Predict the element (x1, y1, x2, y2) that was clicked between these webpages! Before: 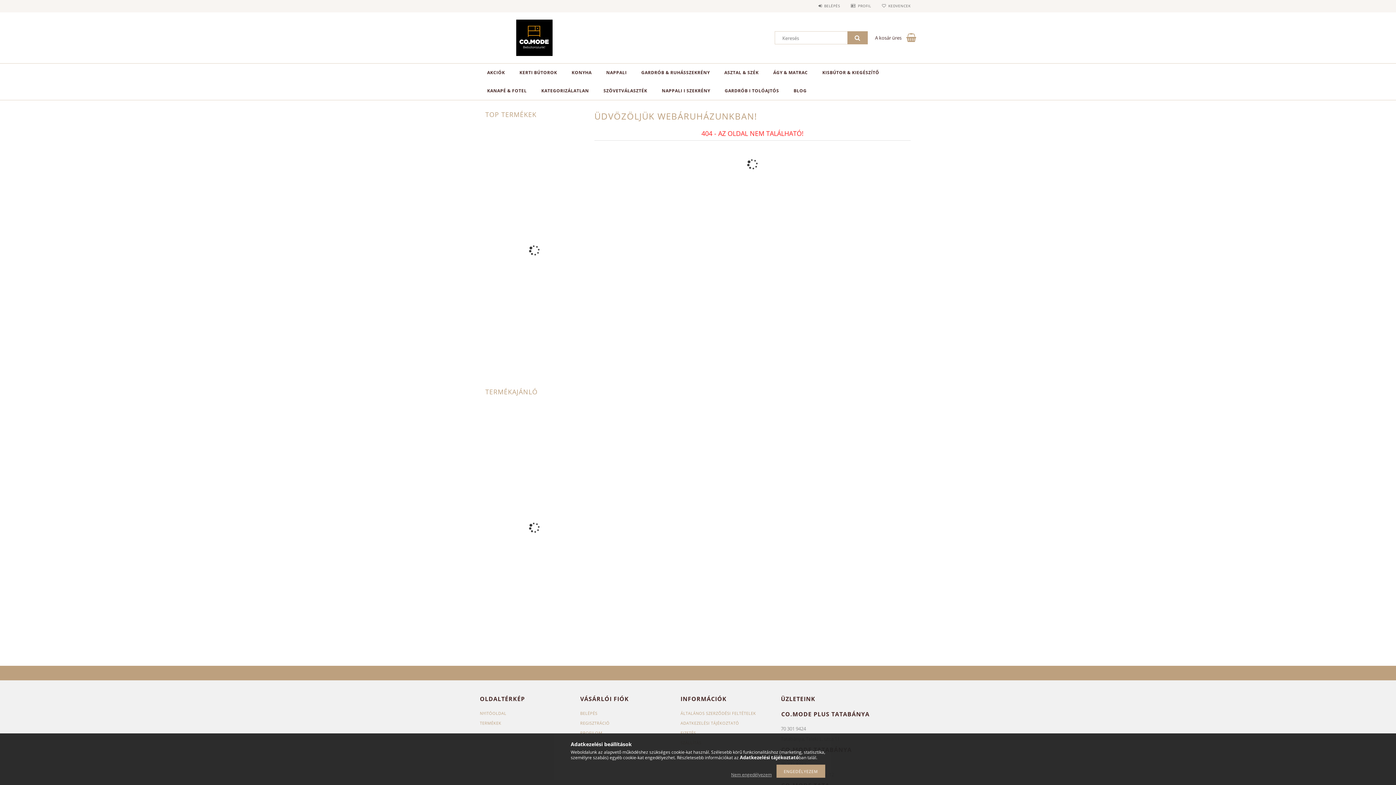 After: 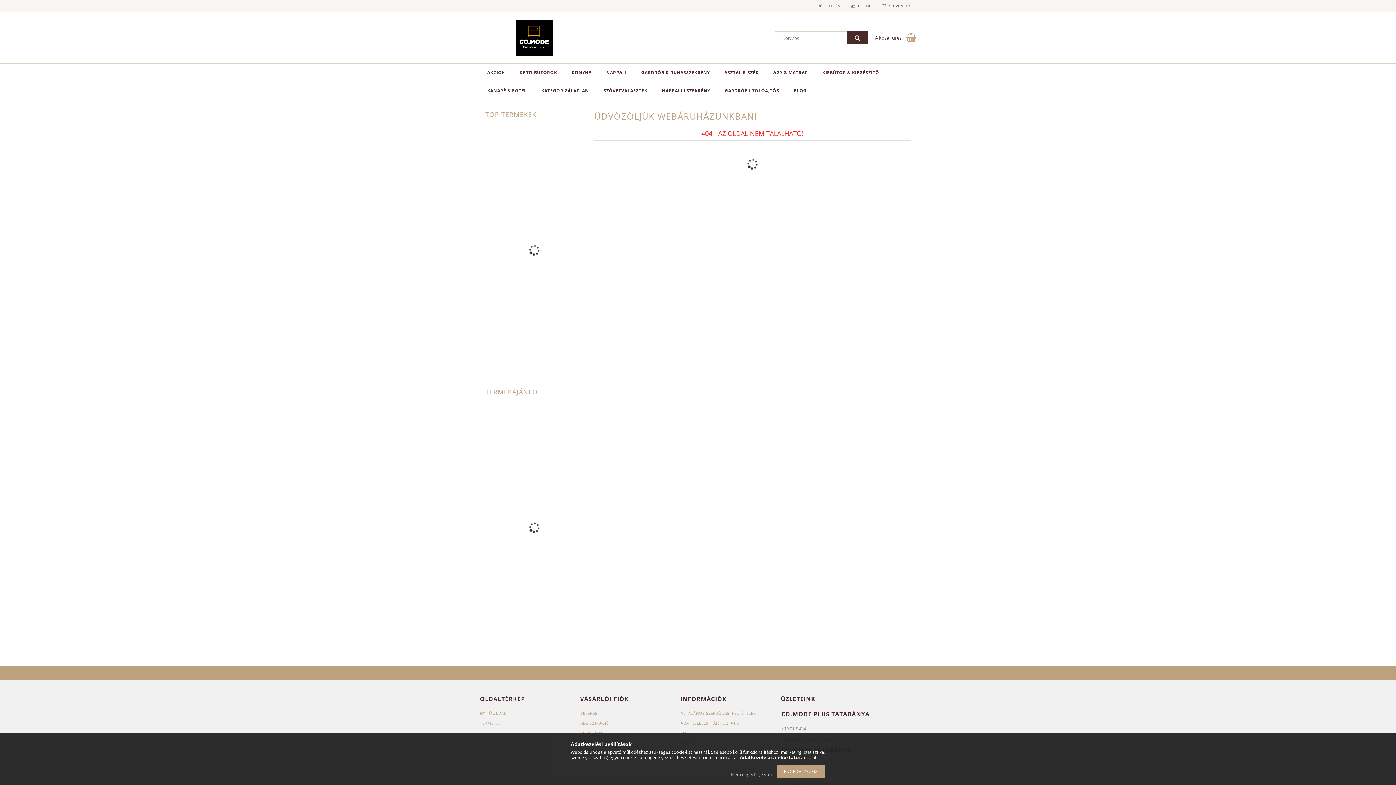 Action: bbox: (847, 31, 868, 44)